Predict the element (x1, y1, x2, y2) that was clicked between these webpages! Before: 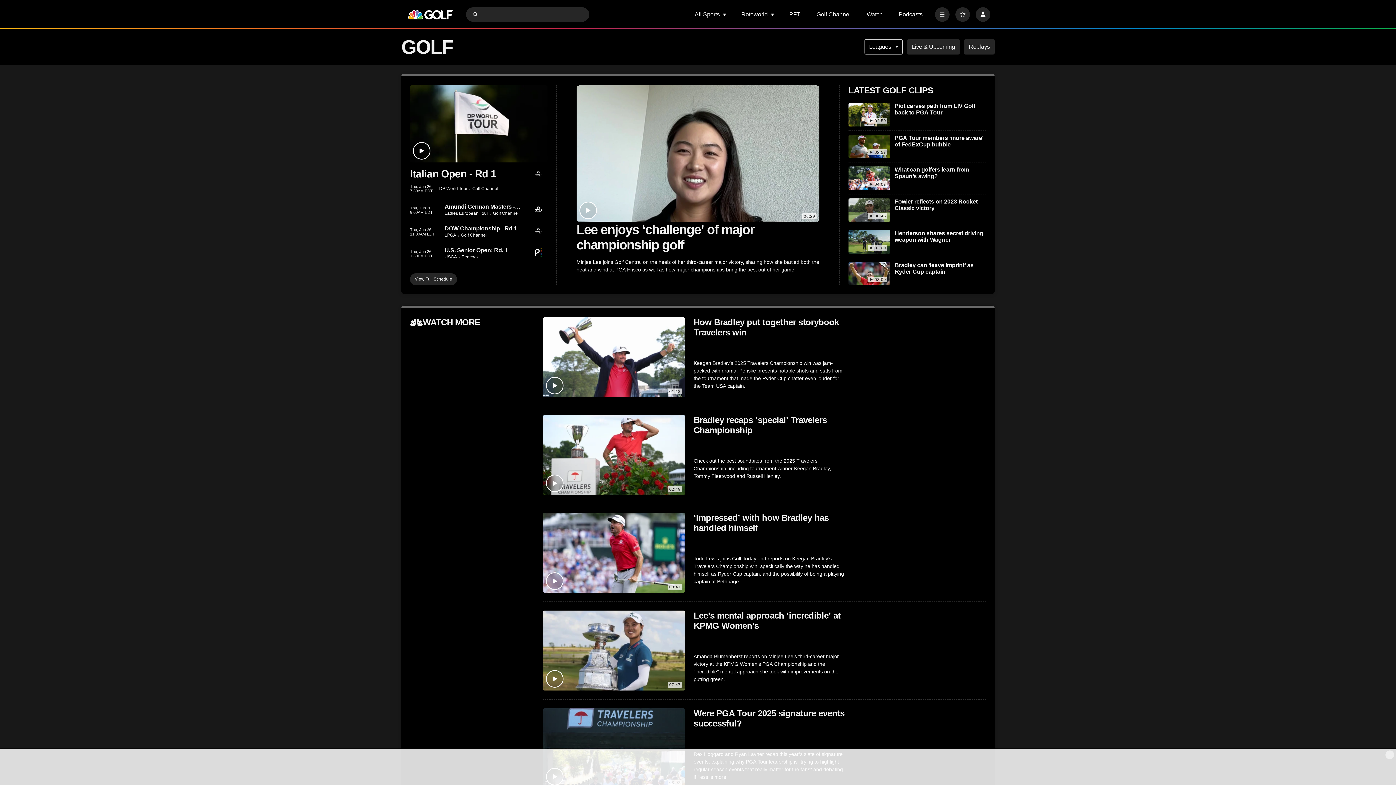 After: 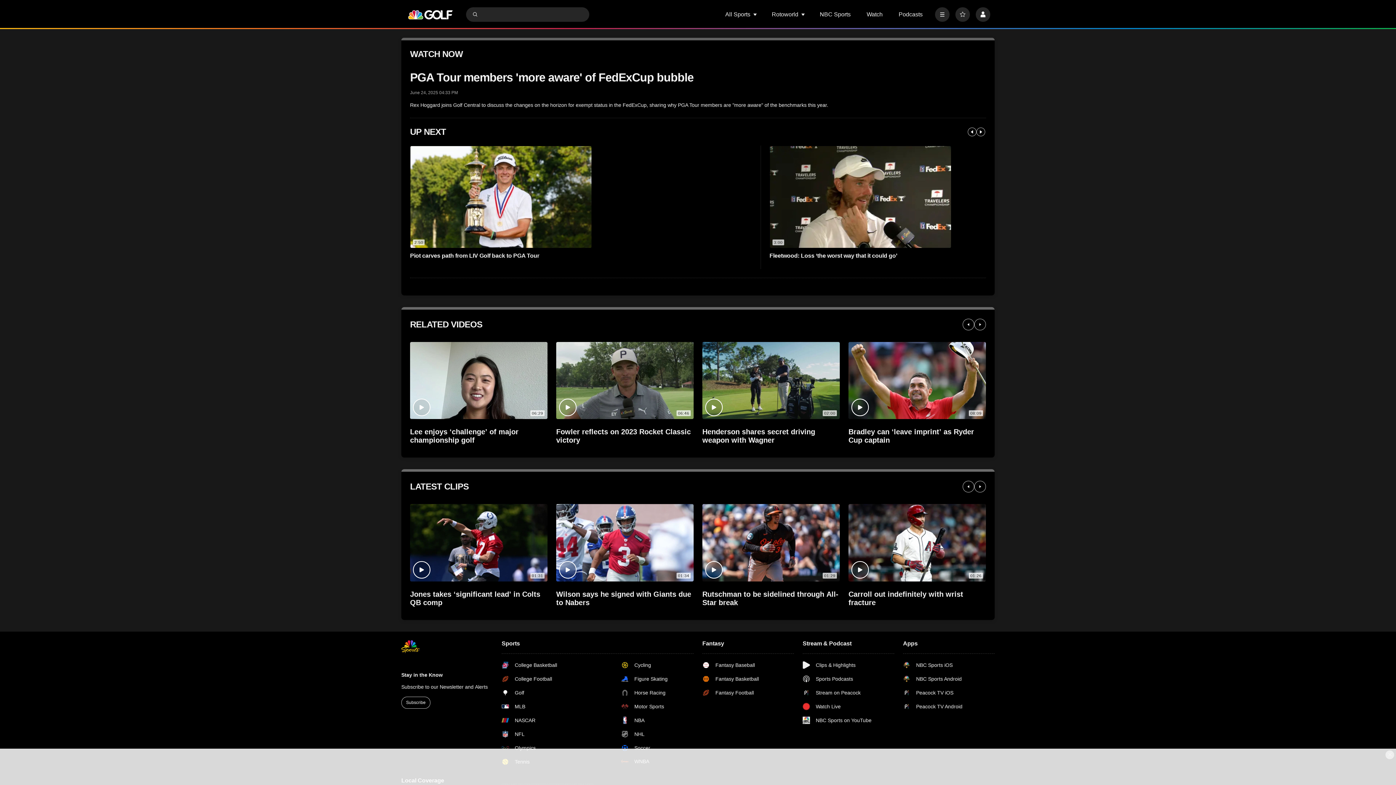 Action: label: PGA Tour members ‘more aware’ of FedExCup bubble bbox: (894, 134, 986, 147)